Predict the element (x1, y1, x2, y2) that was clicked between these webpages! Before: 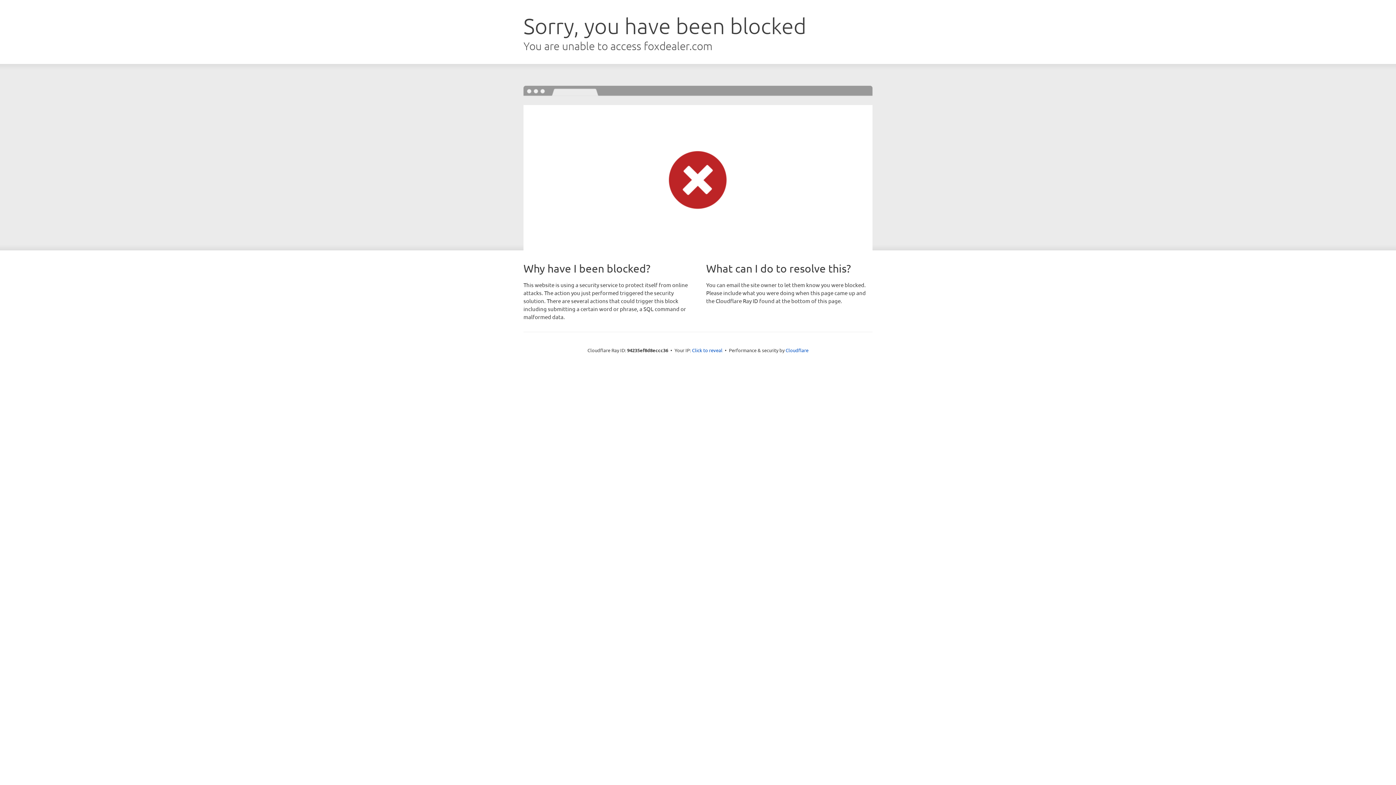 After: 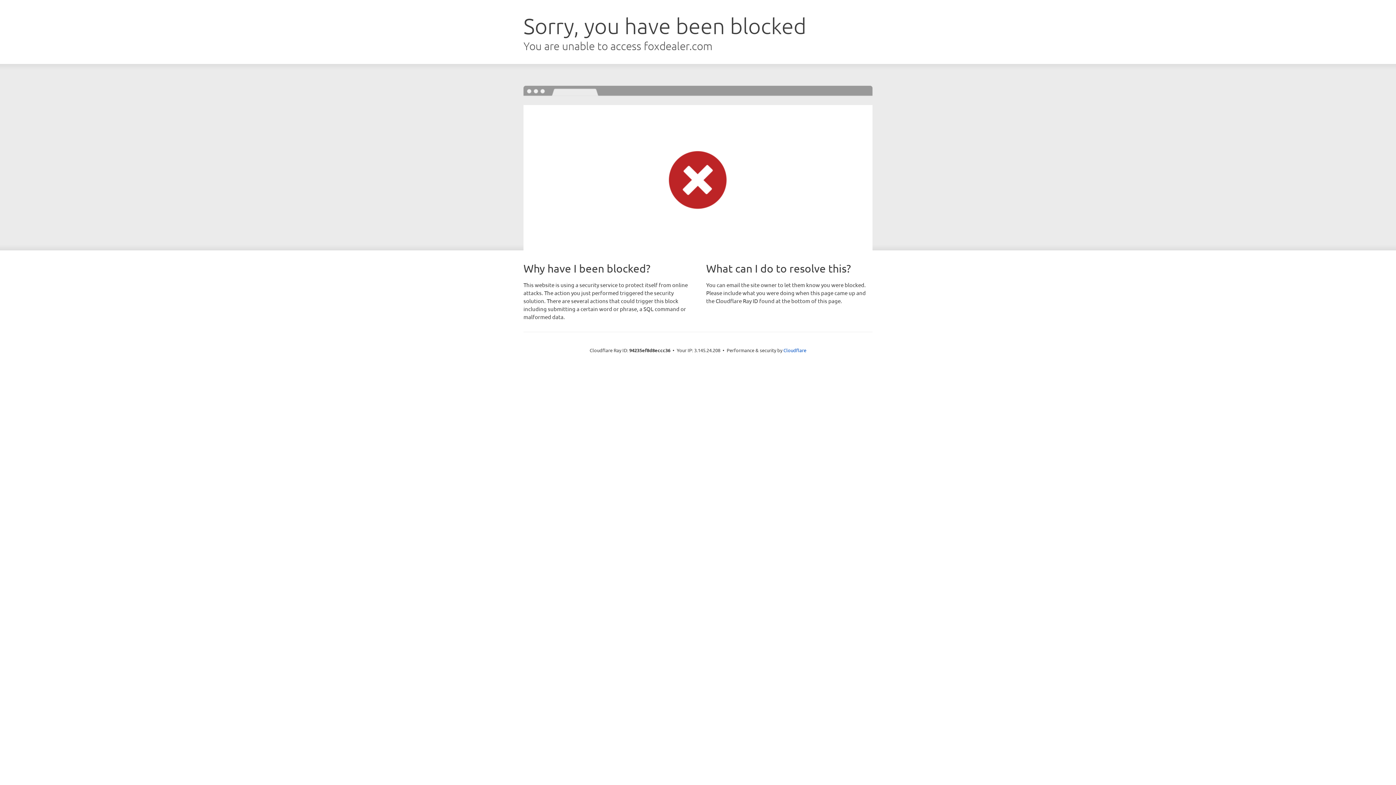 Action: bbox: (692, 346, 722, 353) label: Click to reveal